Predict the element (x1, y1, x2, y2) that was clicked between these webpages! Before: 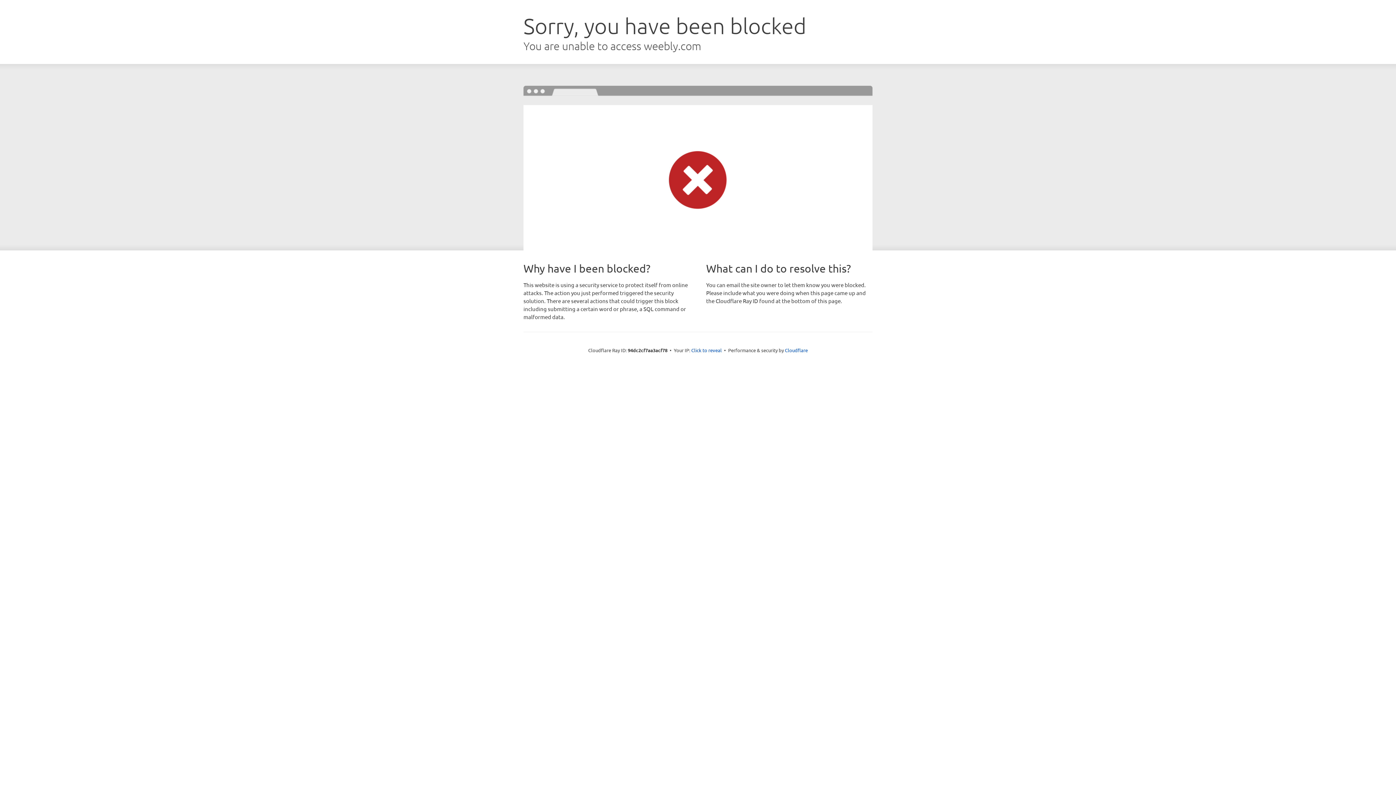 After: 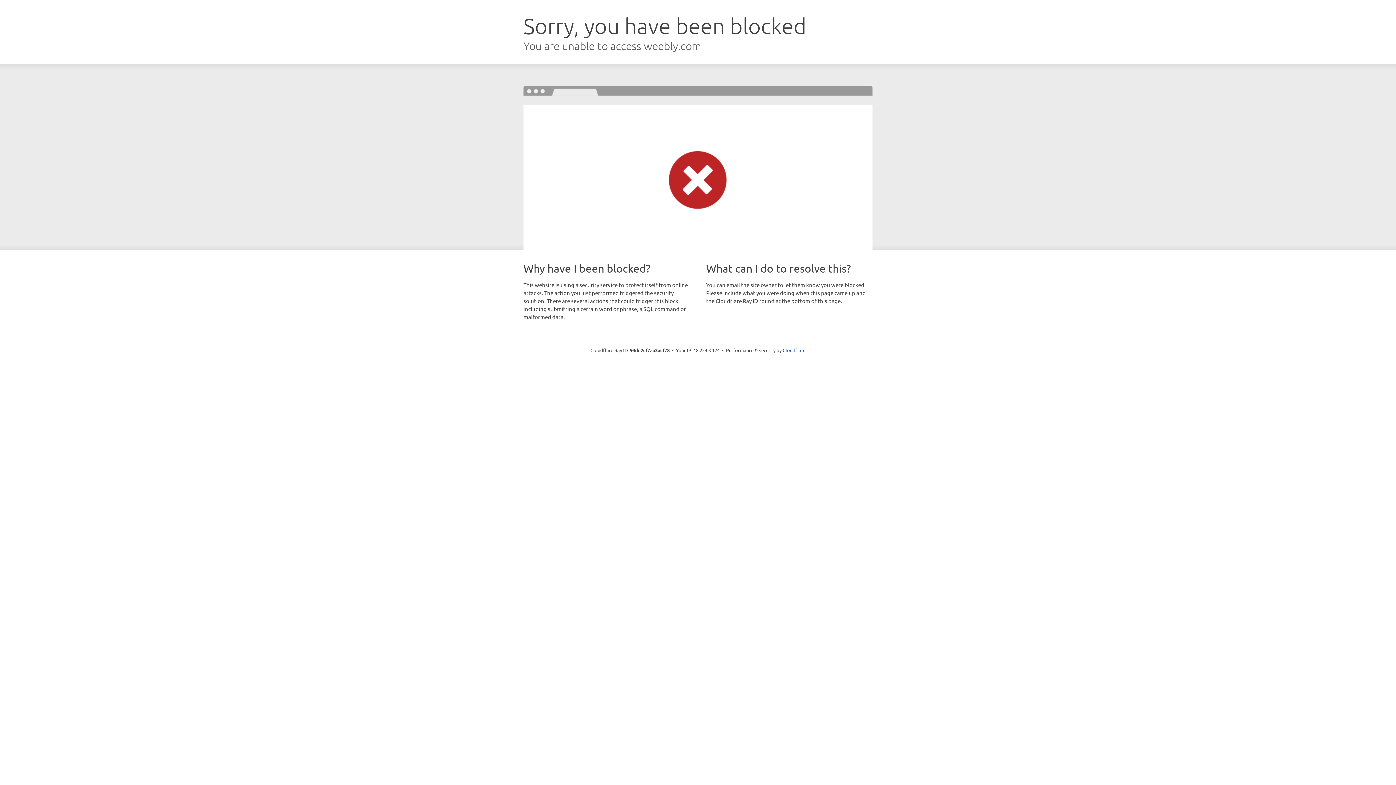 Action: bbox: (691, 346, 722, 353) label: Click to reveal